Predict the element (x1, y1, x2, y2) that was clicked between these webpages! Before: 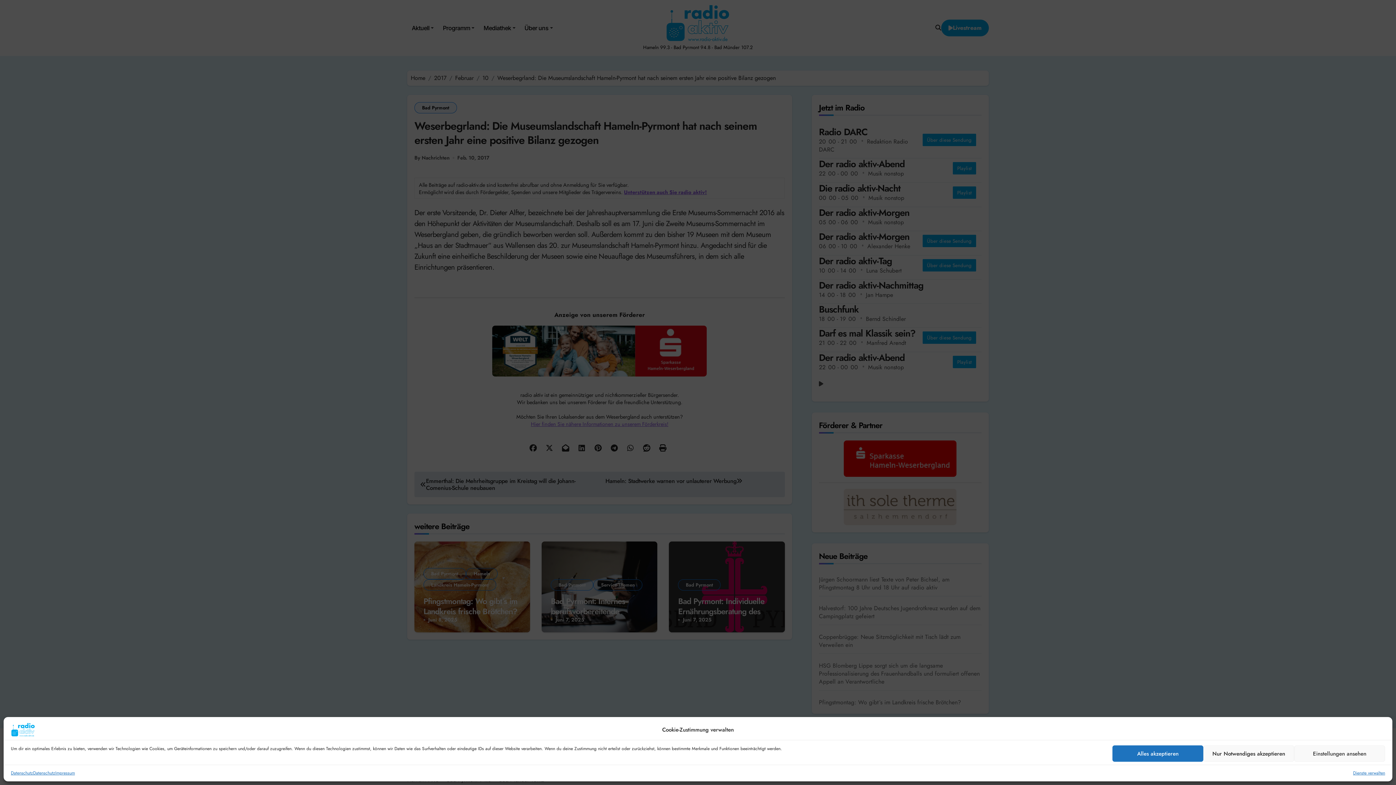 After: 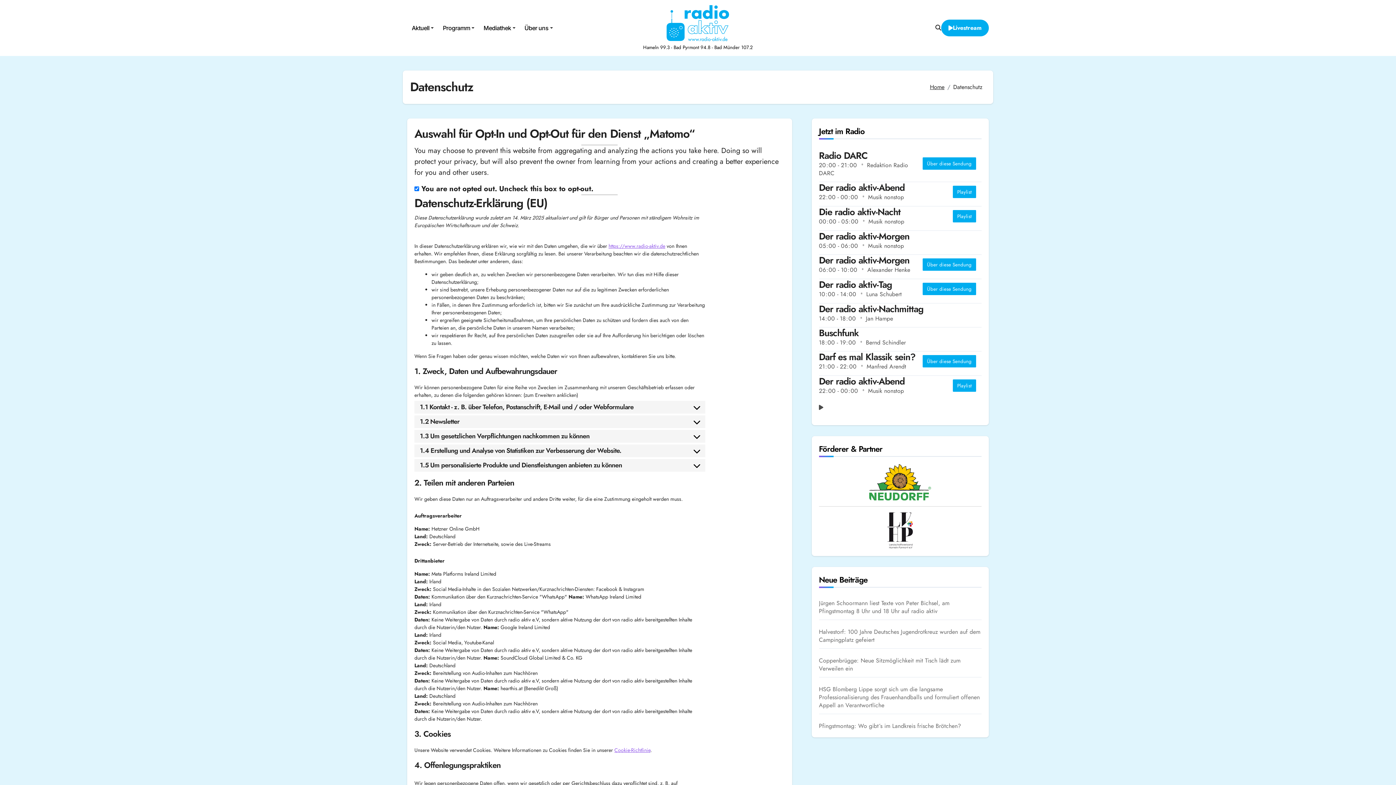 Action: bbox: (33, 770, 55, 776) label: Datenschutz